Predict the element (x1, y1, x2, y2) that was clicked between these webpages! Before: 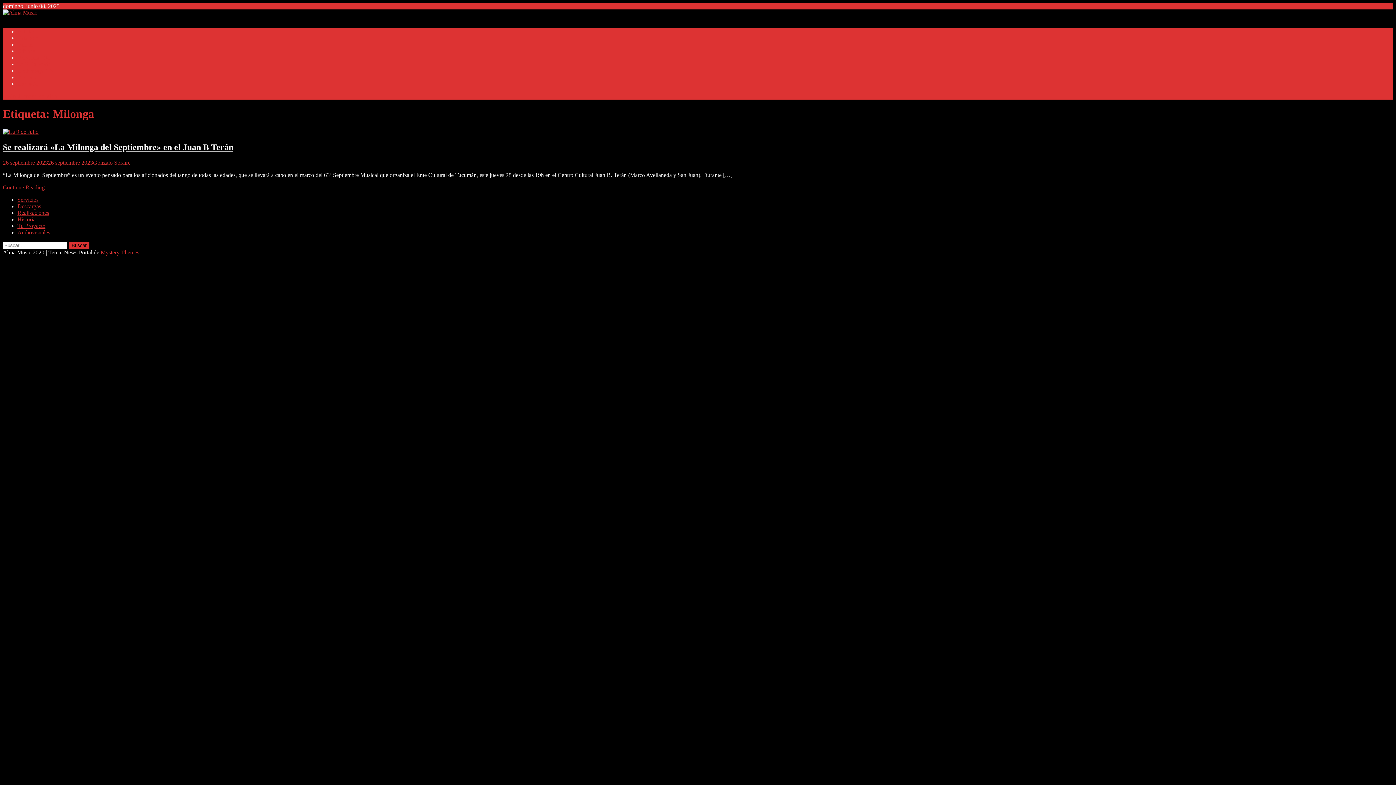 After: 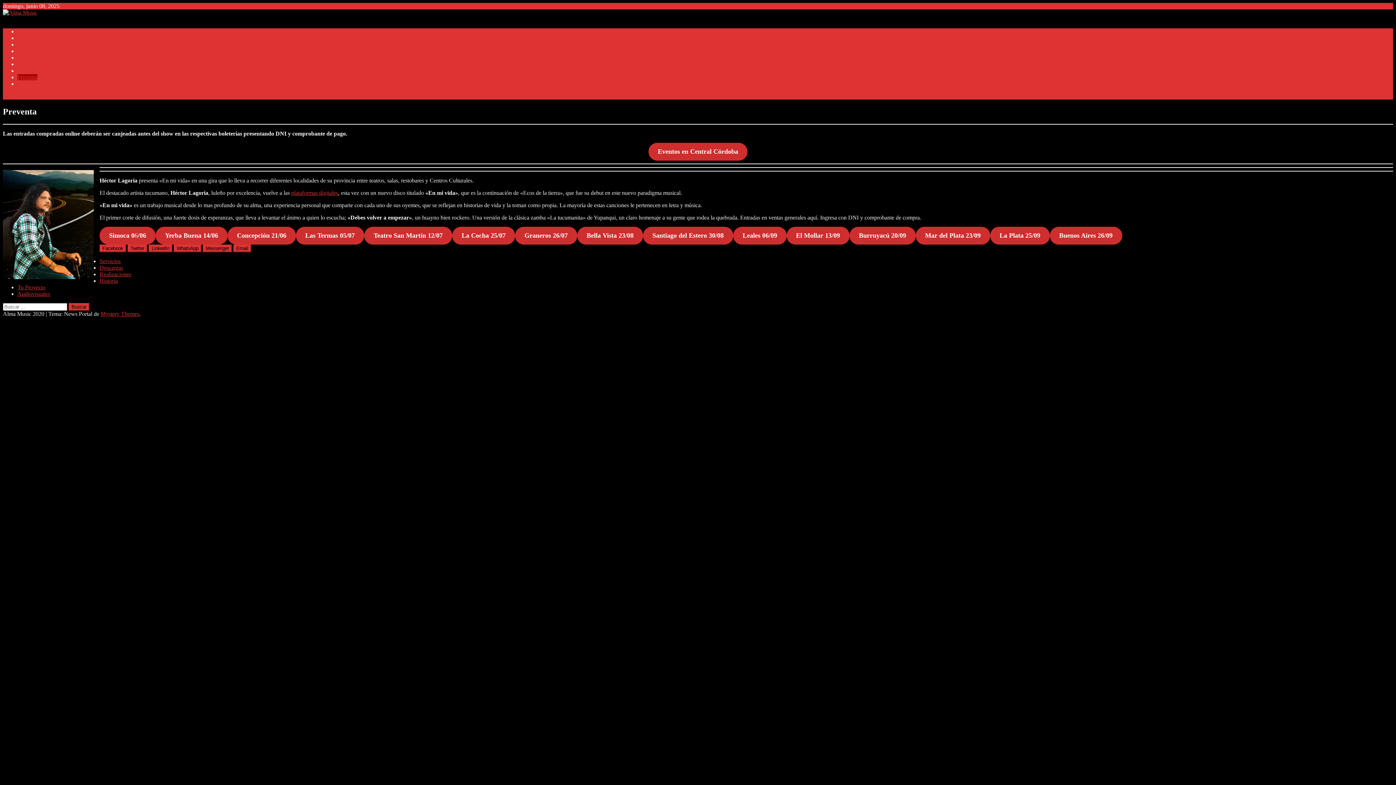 Action: label: Preventa bbox: (17, 74, 37, 80)